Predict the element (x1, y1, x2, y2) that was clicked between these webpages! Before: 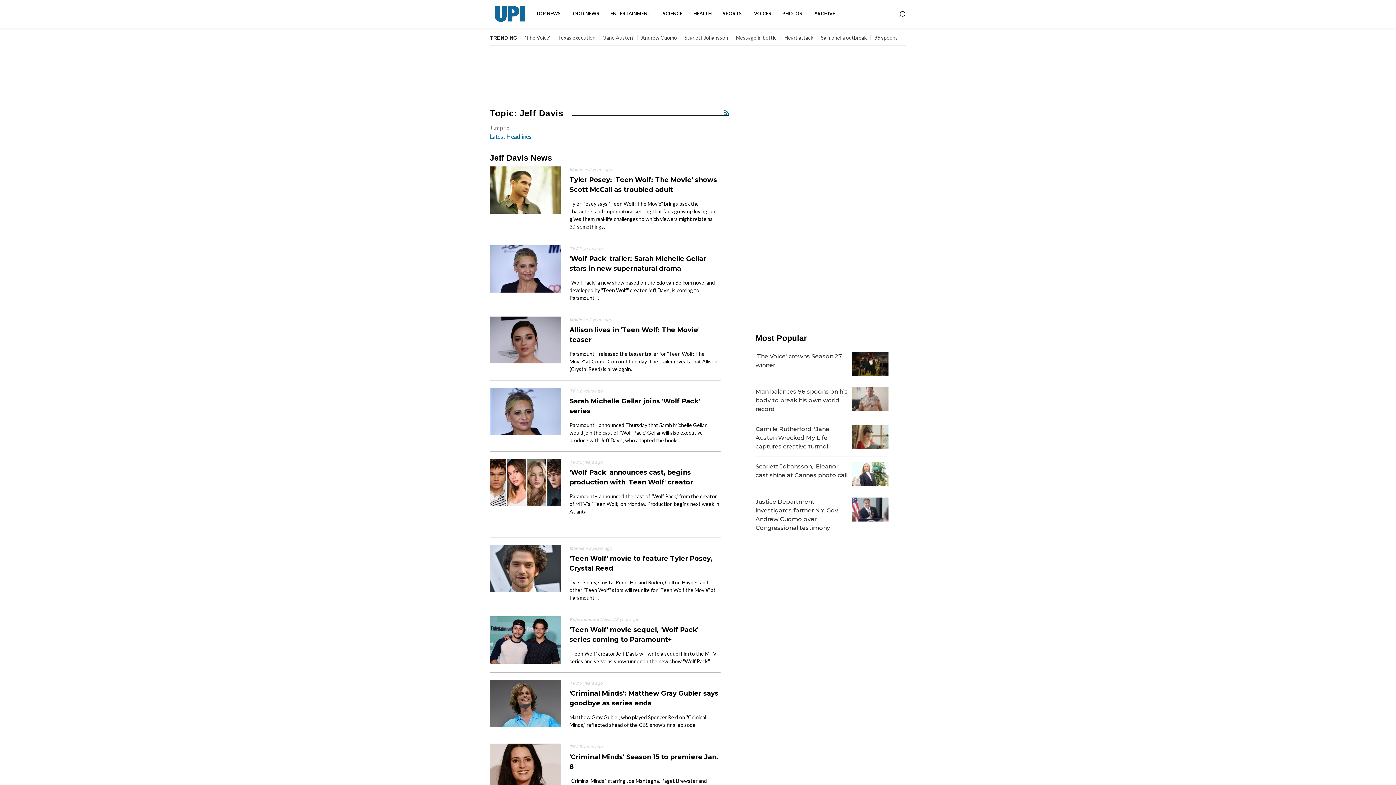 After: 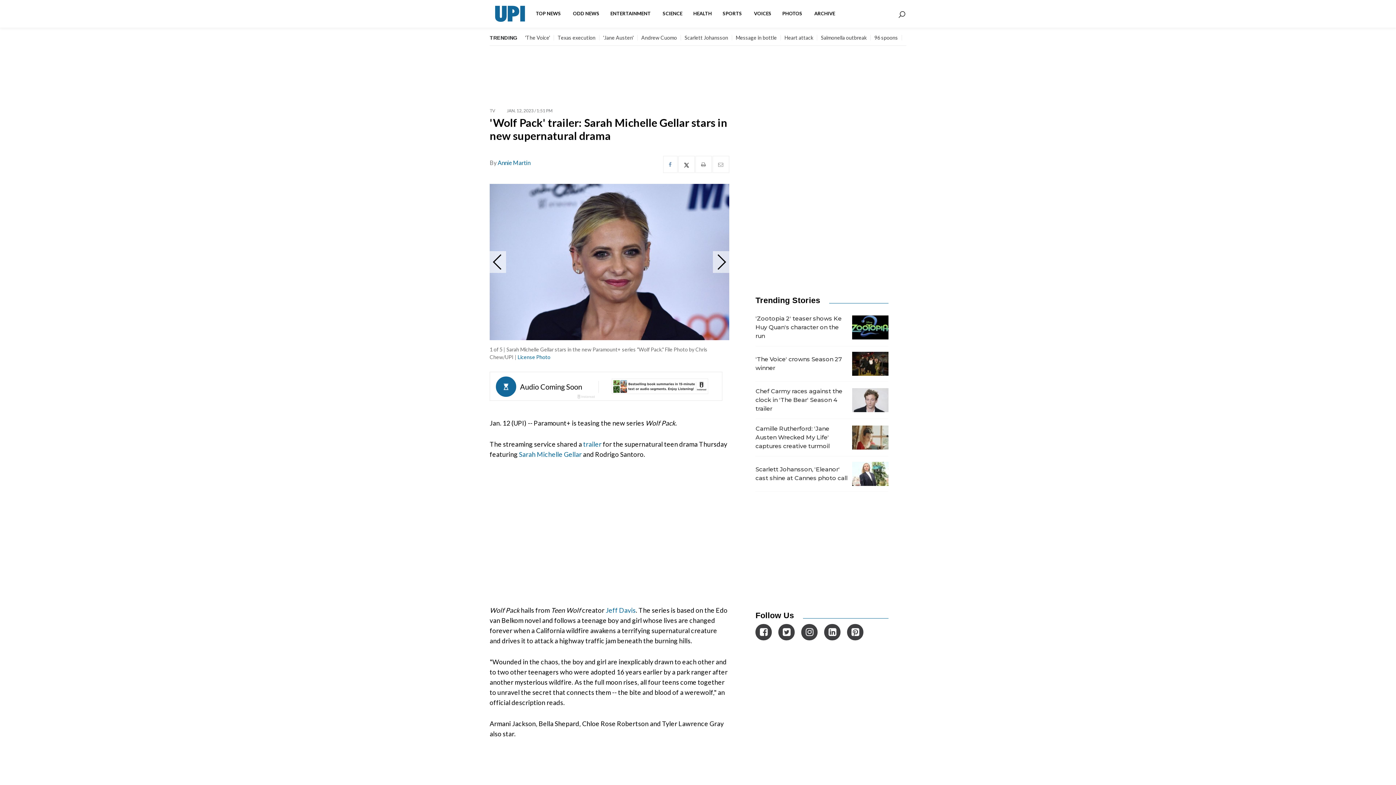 Action: bbox: (485, 245, 724, 316) label: TV // 2 years ago
'Wolf Pack' trailer: Sarah Michelle Gellar stars in new supernatural drama
"Wolf Pack," a new show based on the Edo van Belkom novel and developed by "Teen Wolf" creator Jeff Davis, is coming to Paramount+.